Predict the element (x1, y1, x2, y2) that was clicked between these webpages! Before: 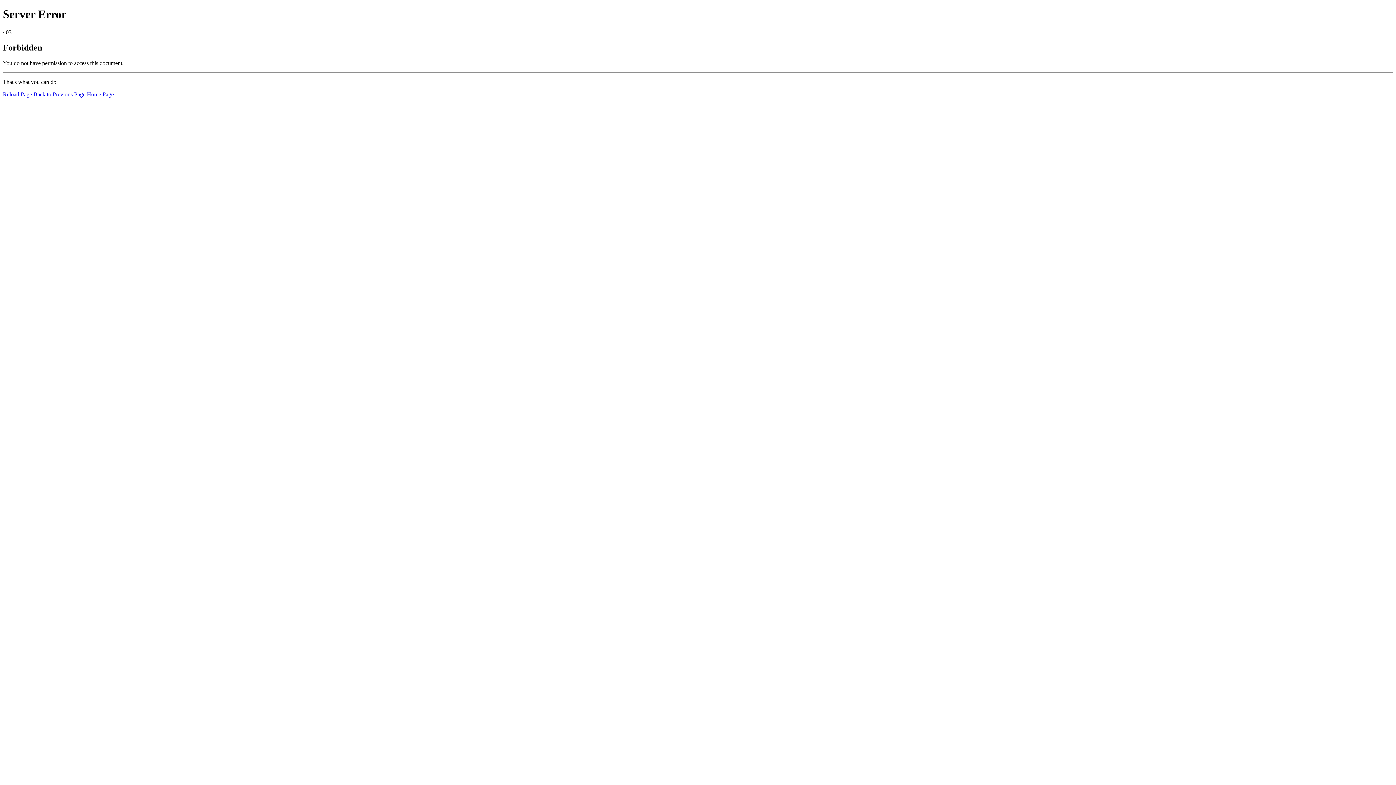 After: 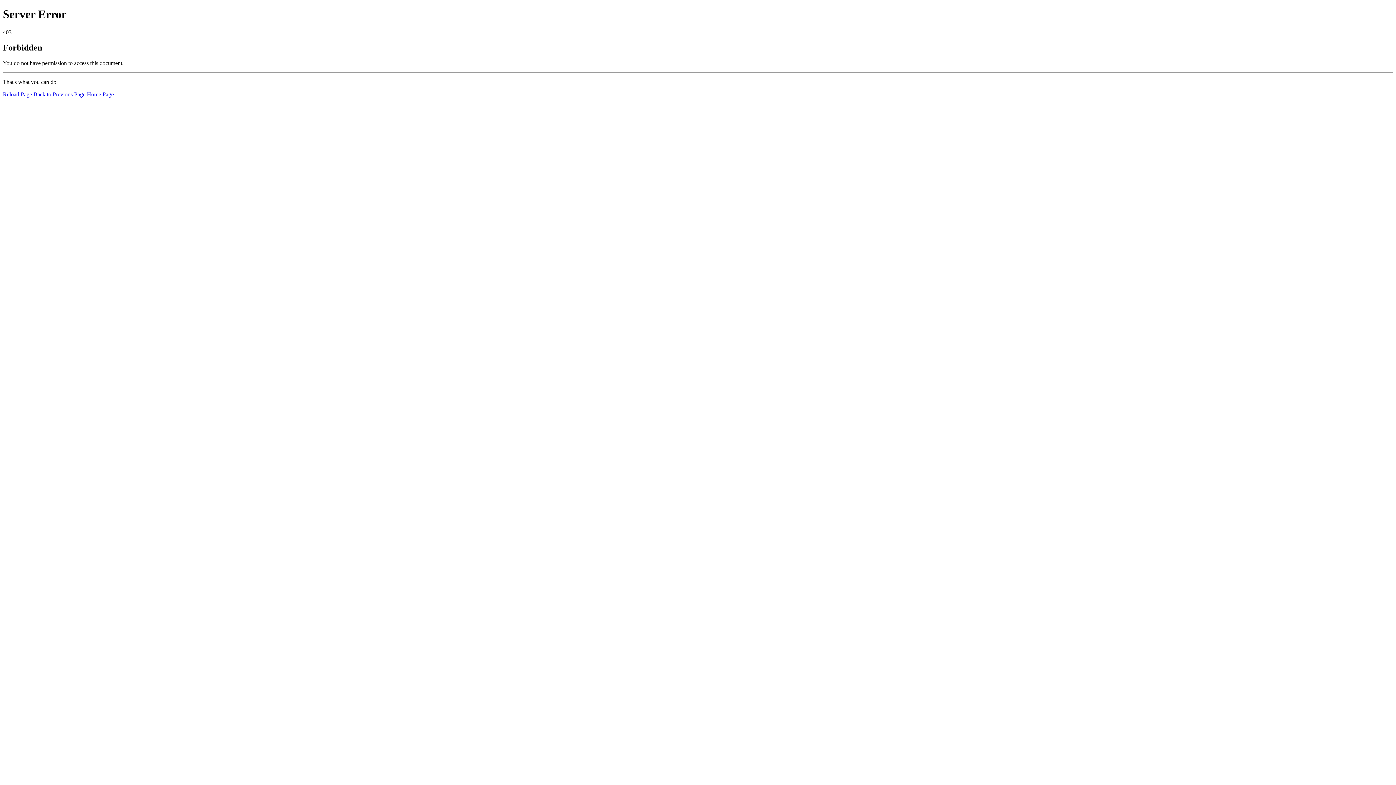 Action: bbox: (86, 91, 113, 97) label: Home Page